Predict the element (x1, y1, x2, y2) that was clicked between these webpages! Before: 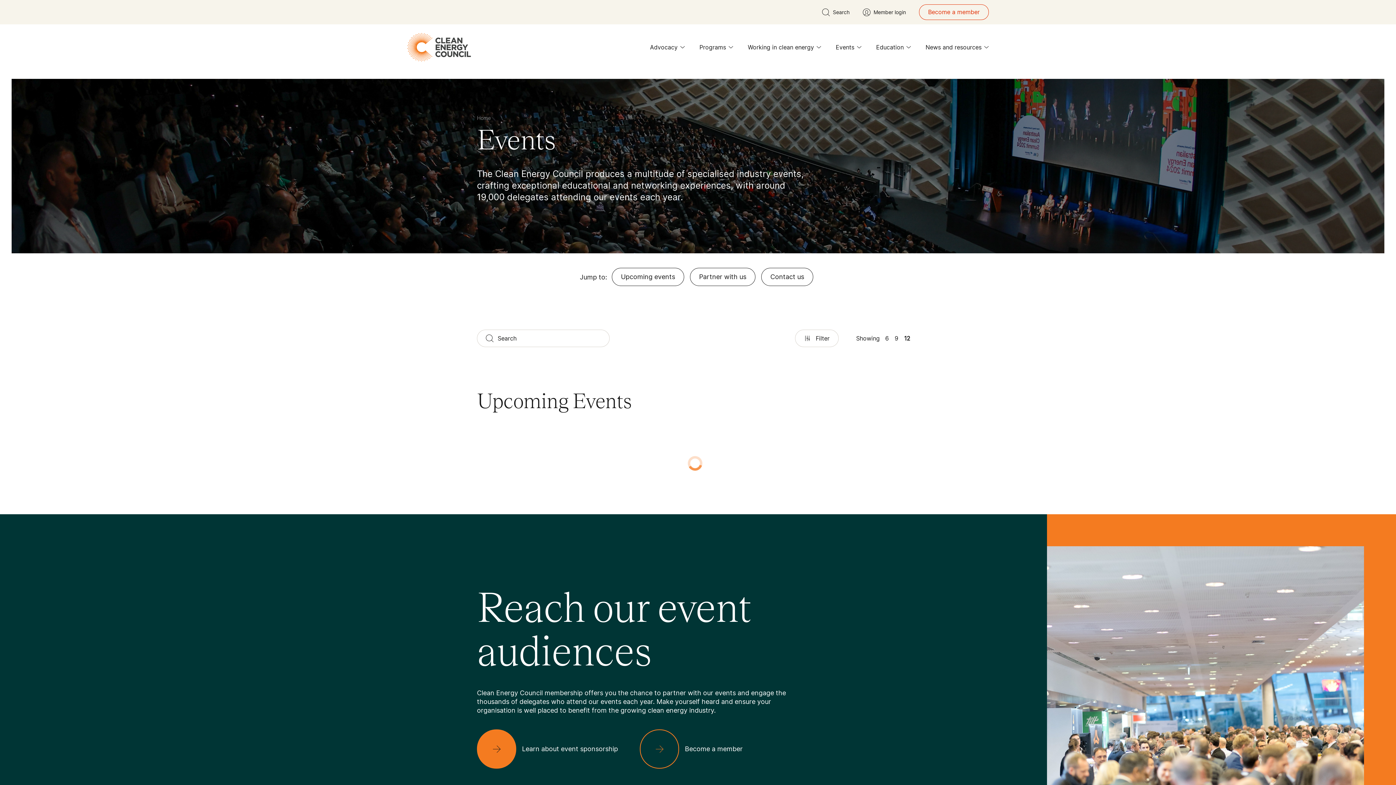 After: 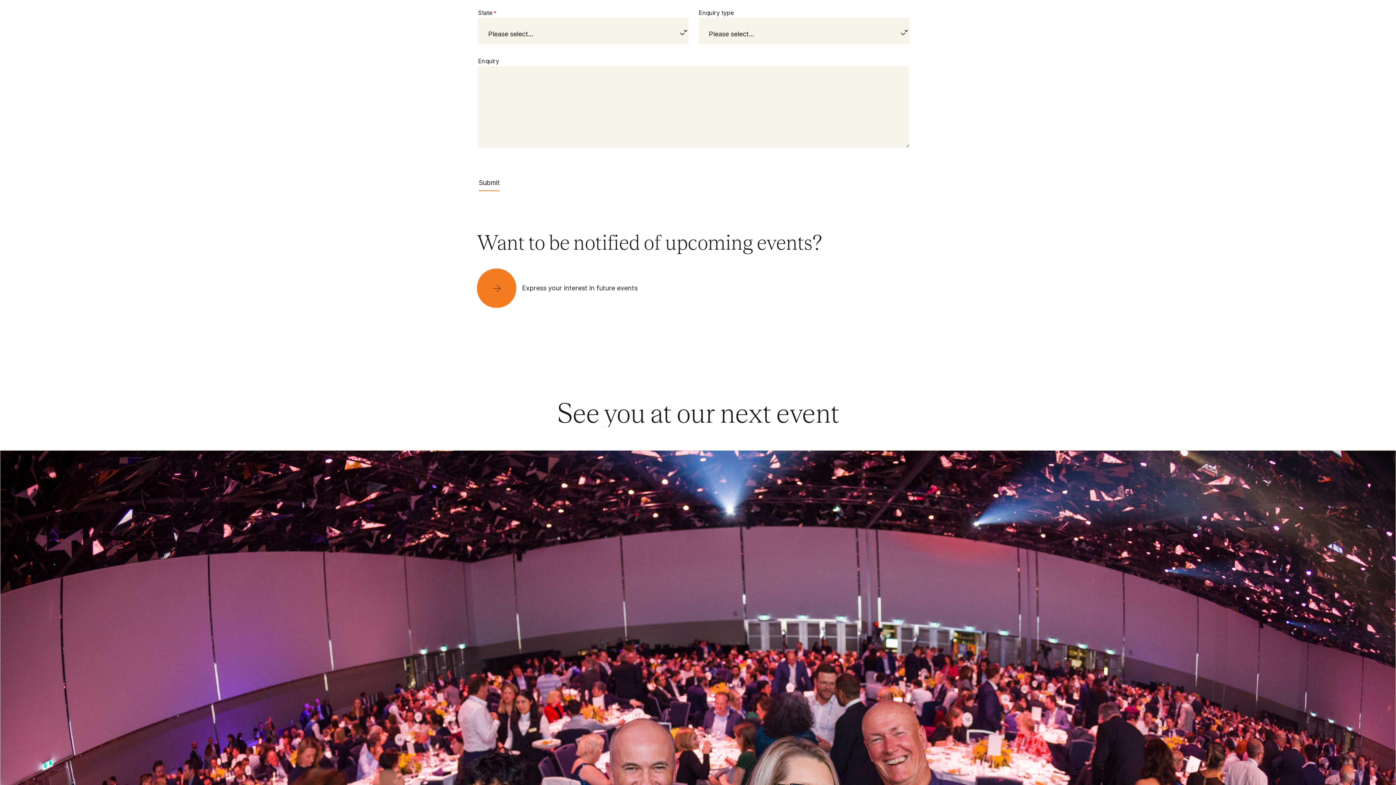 Action: label: Contact us bbox: (761, 268, 813, 286)